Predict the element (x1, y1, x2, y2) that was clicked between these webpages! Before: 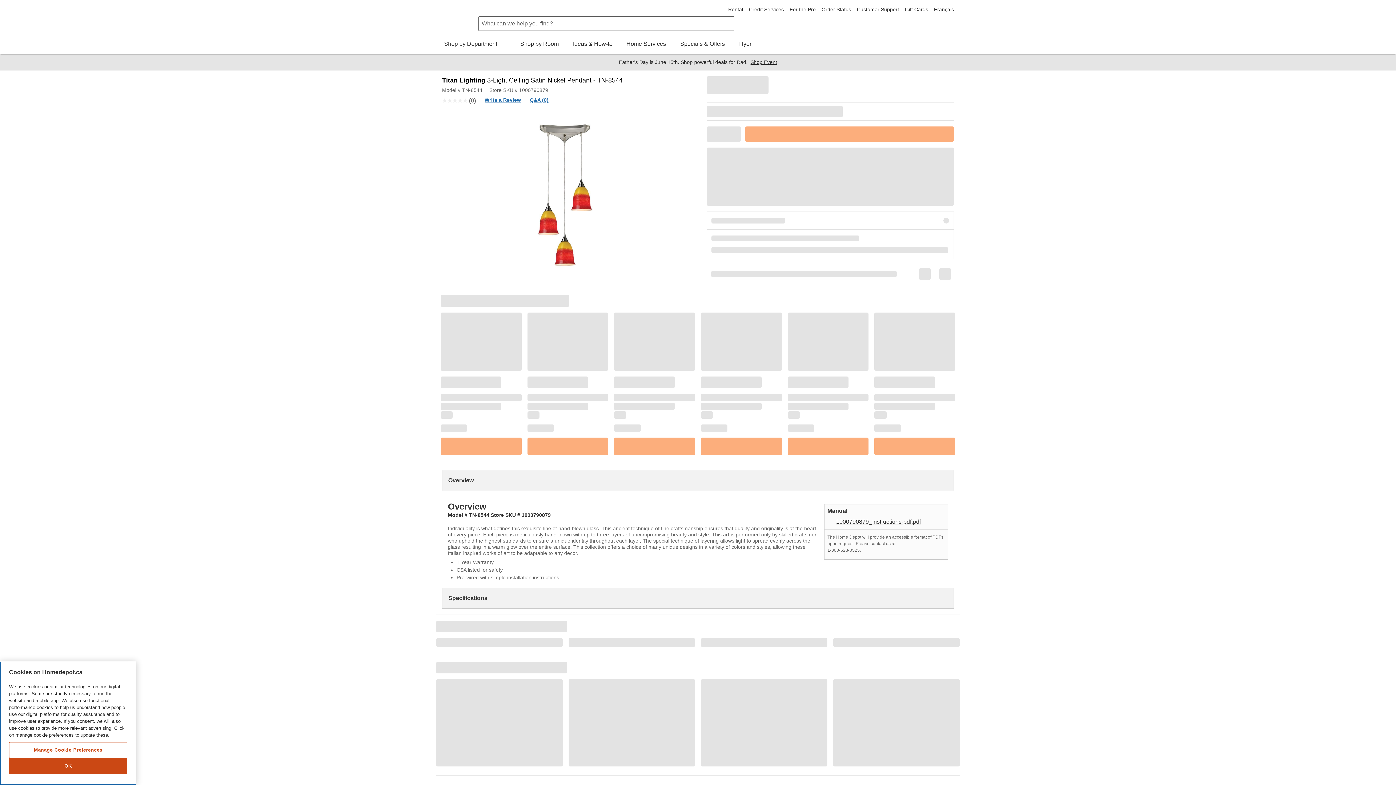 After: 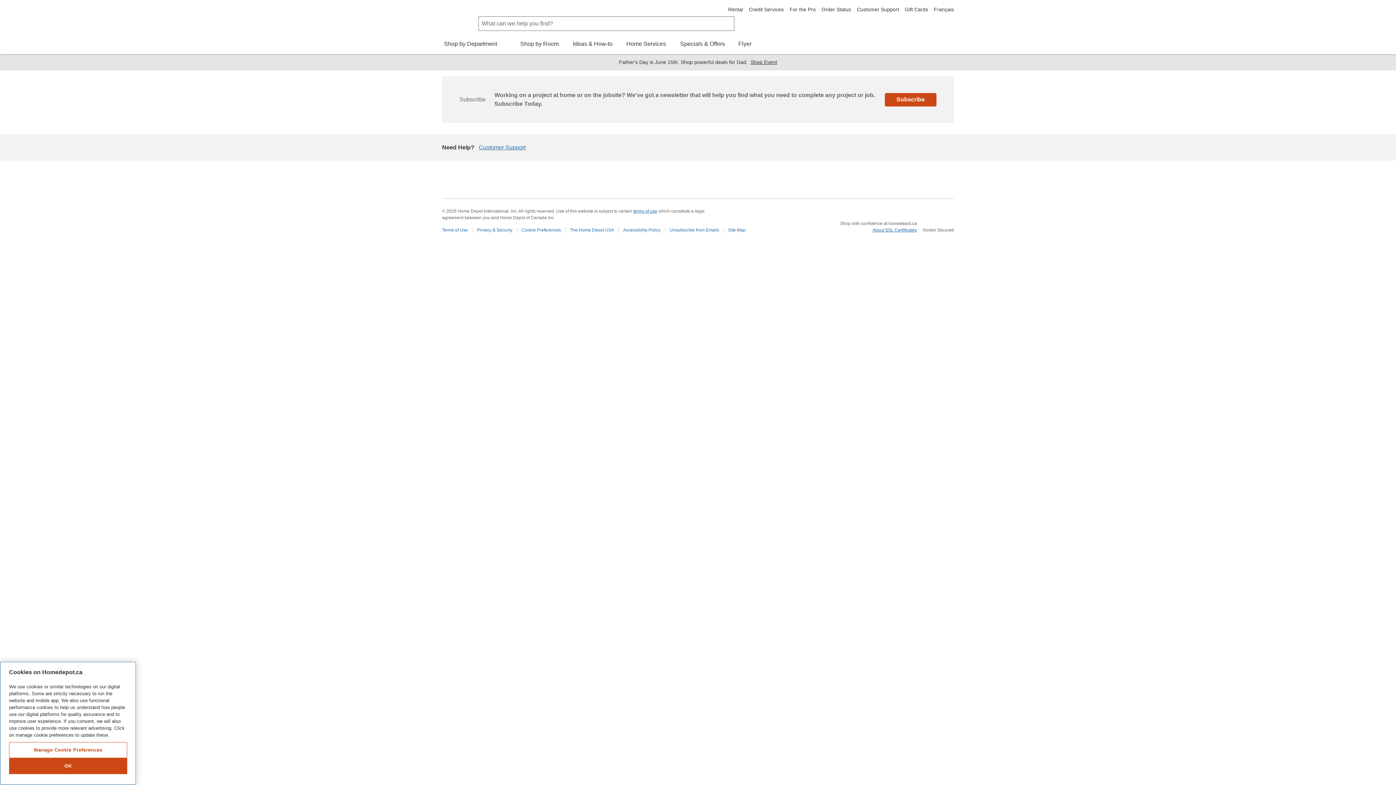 Action: label: Order Status bbox: (821, 6, 851, 12)